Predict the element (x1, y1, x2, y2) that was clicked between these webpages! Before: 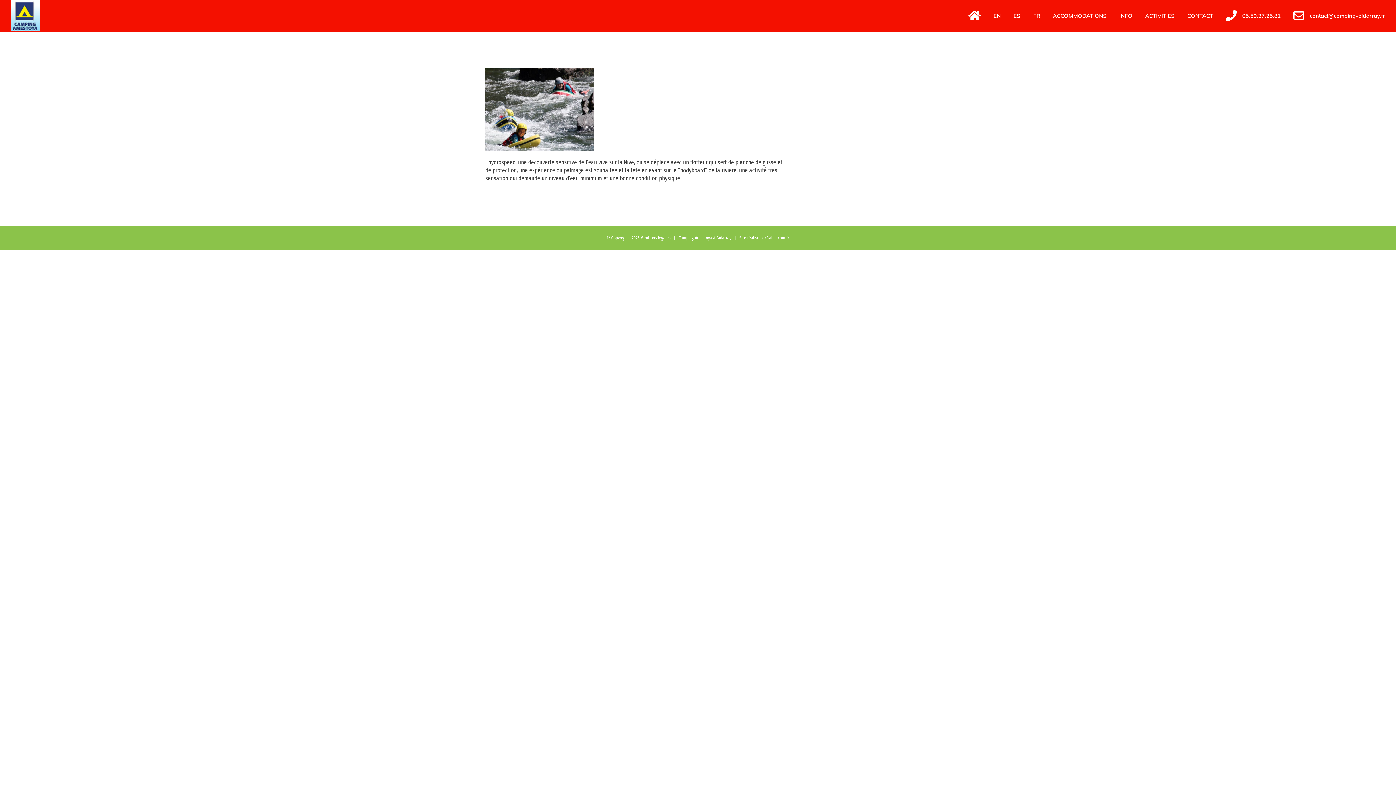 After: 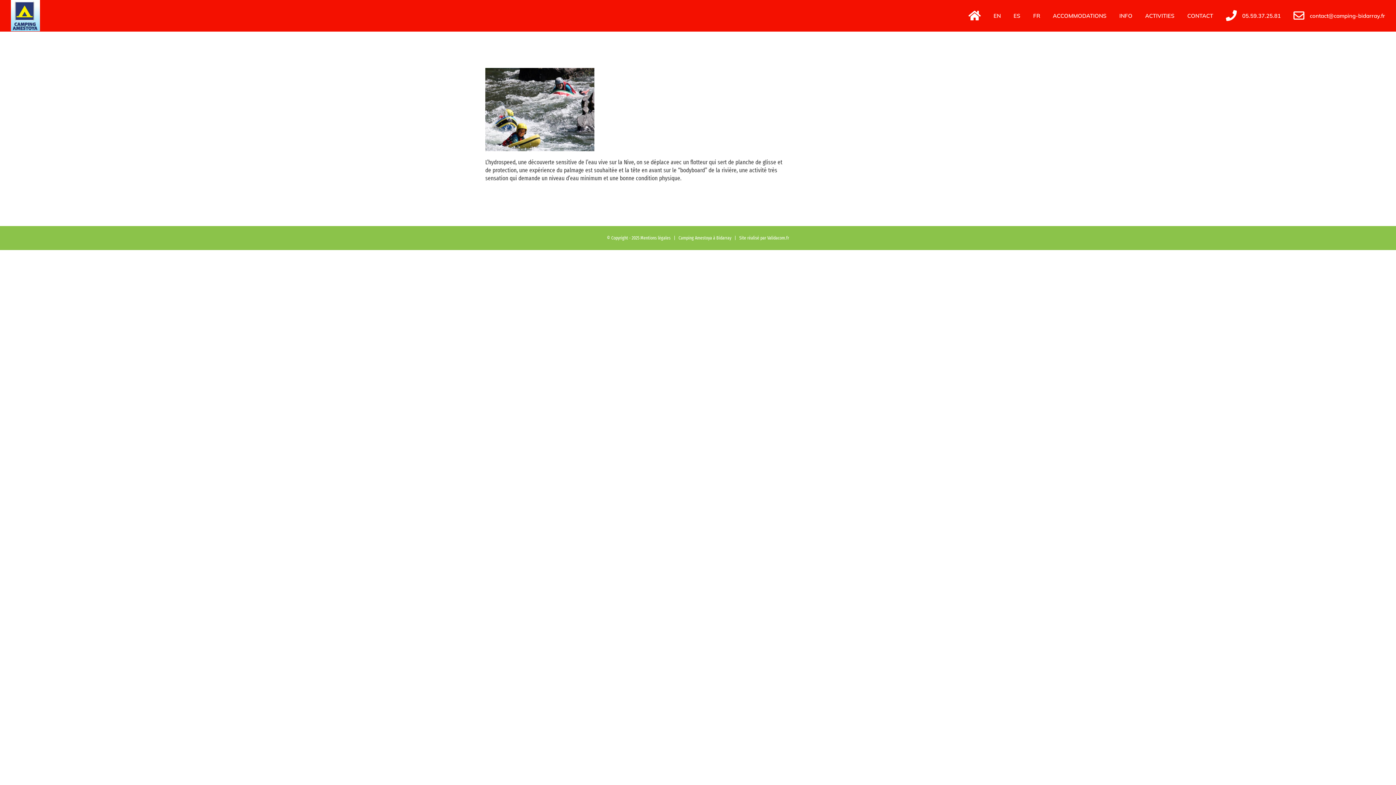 Action: bbox: (767, 235, 789, 240) label: Validacom.fr